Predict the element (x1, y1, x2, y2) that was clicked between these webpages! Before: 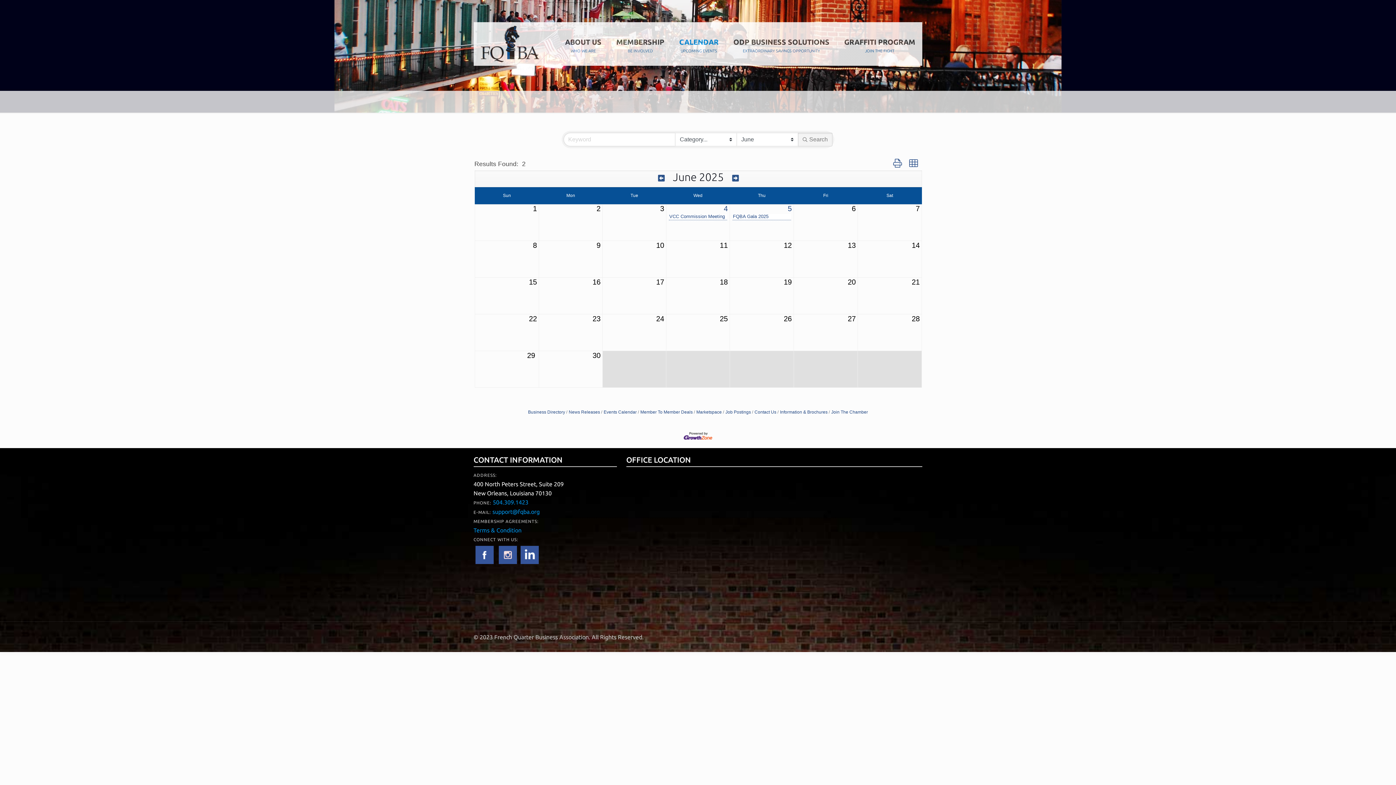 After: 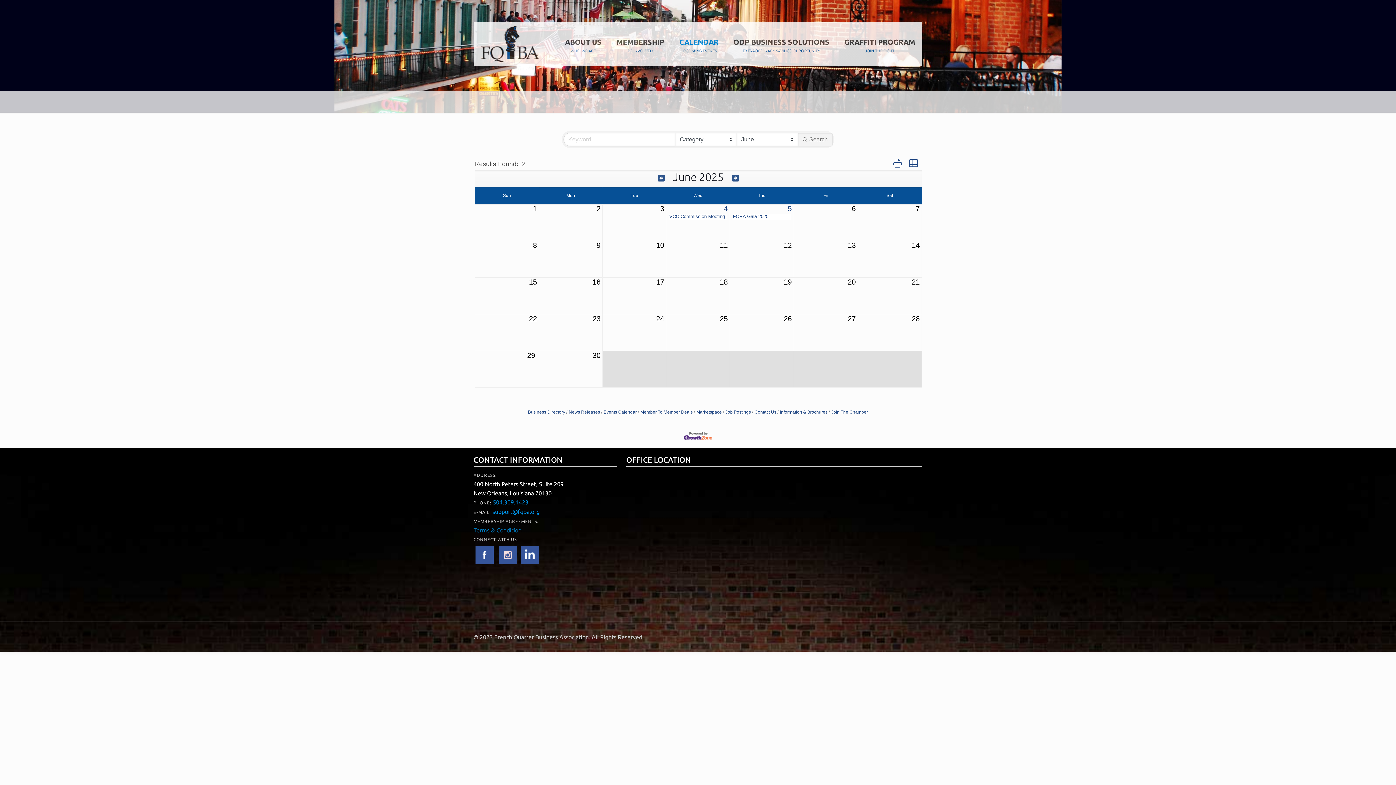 Action: label: Terms & Condition bbox: (473, 527, 521, 533)